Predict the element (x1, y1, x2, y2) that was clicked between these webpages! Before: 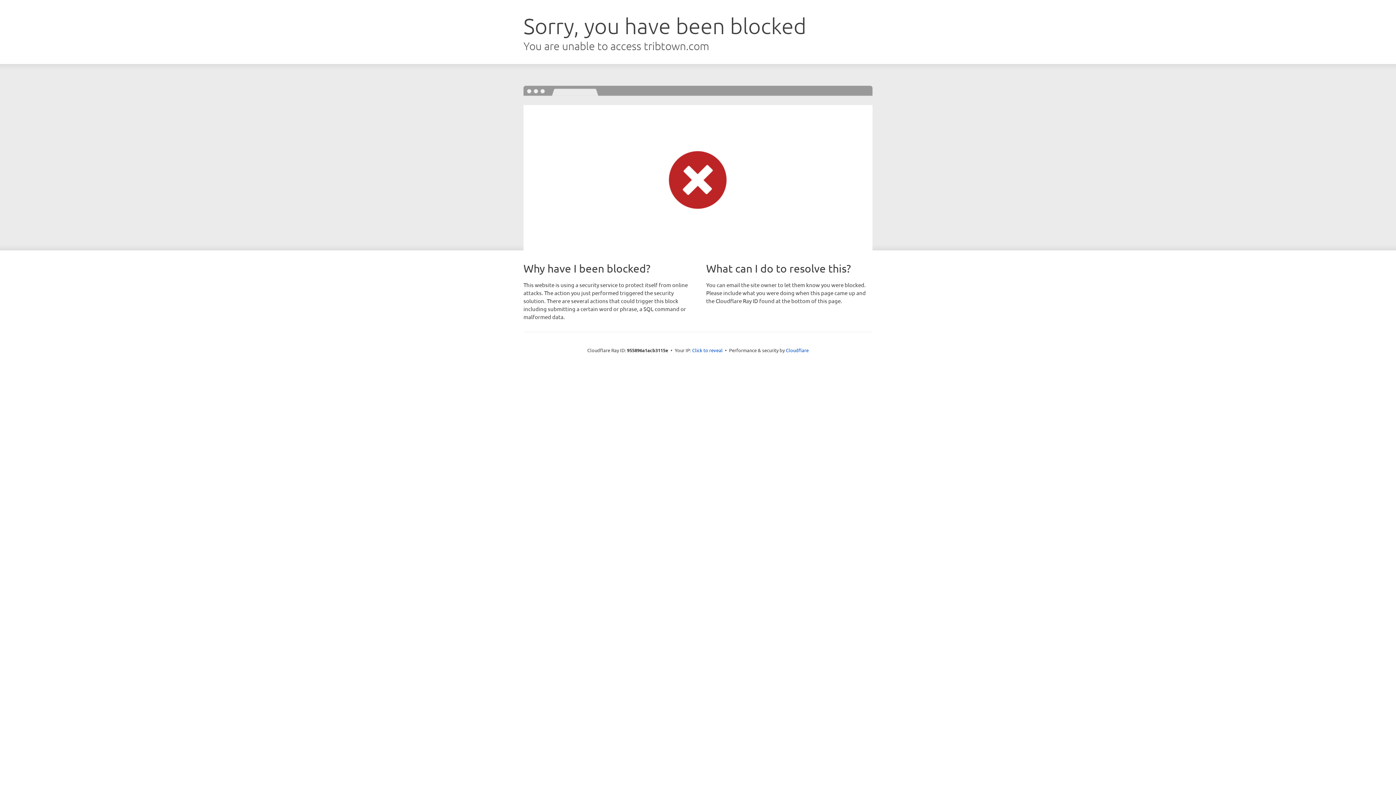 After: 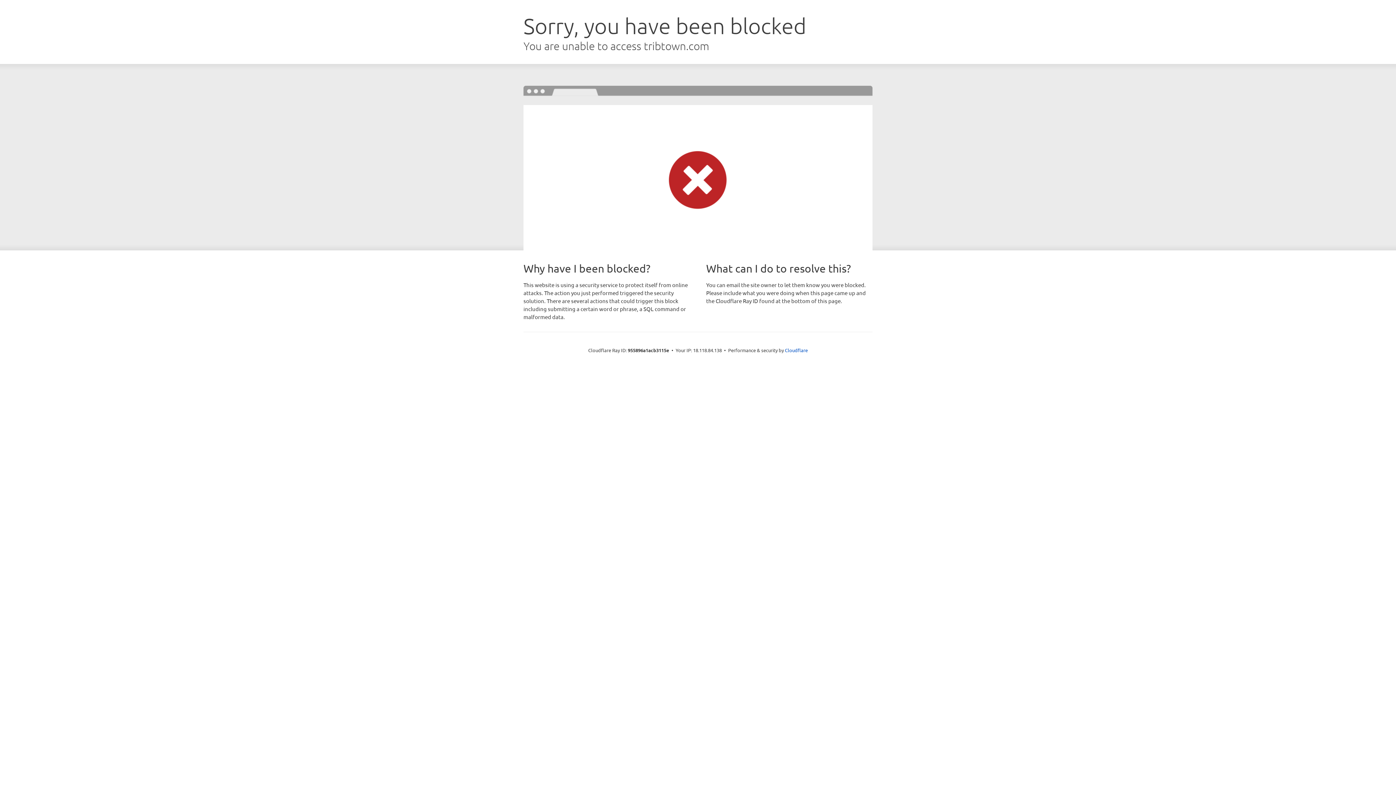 Action: label: Click to reveal bbox: (692, 346, 722, 353)